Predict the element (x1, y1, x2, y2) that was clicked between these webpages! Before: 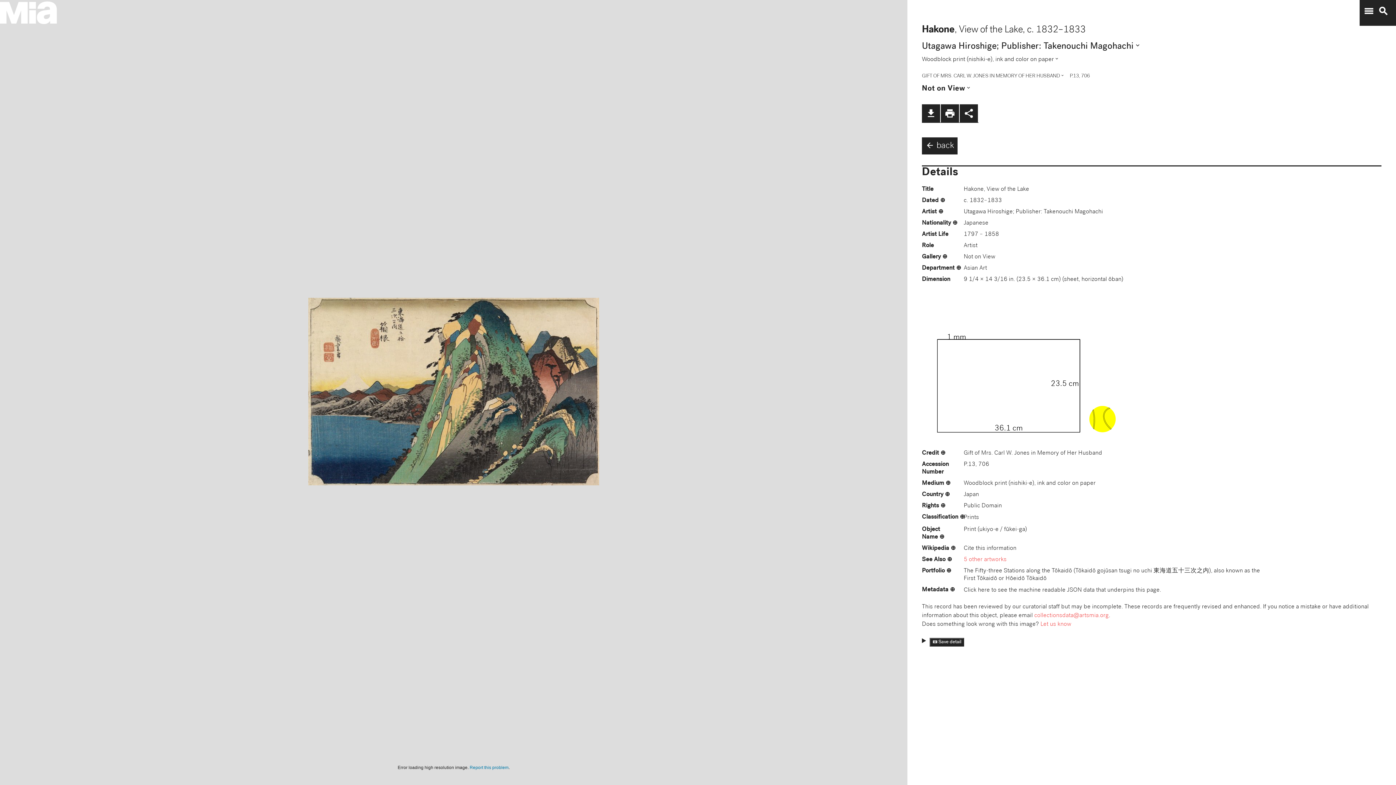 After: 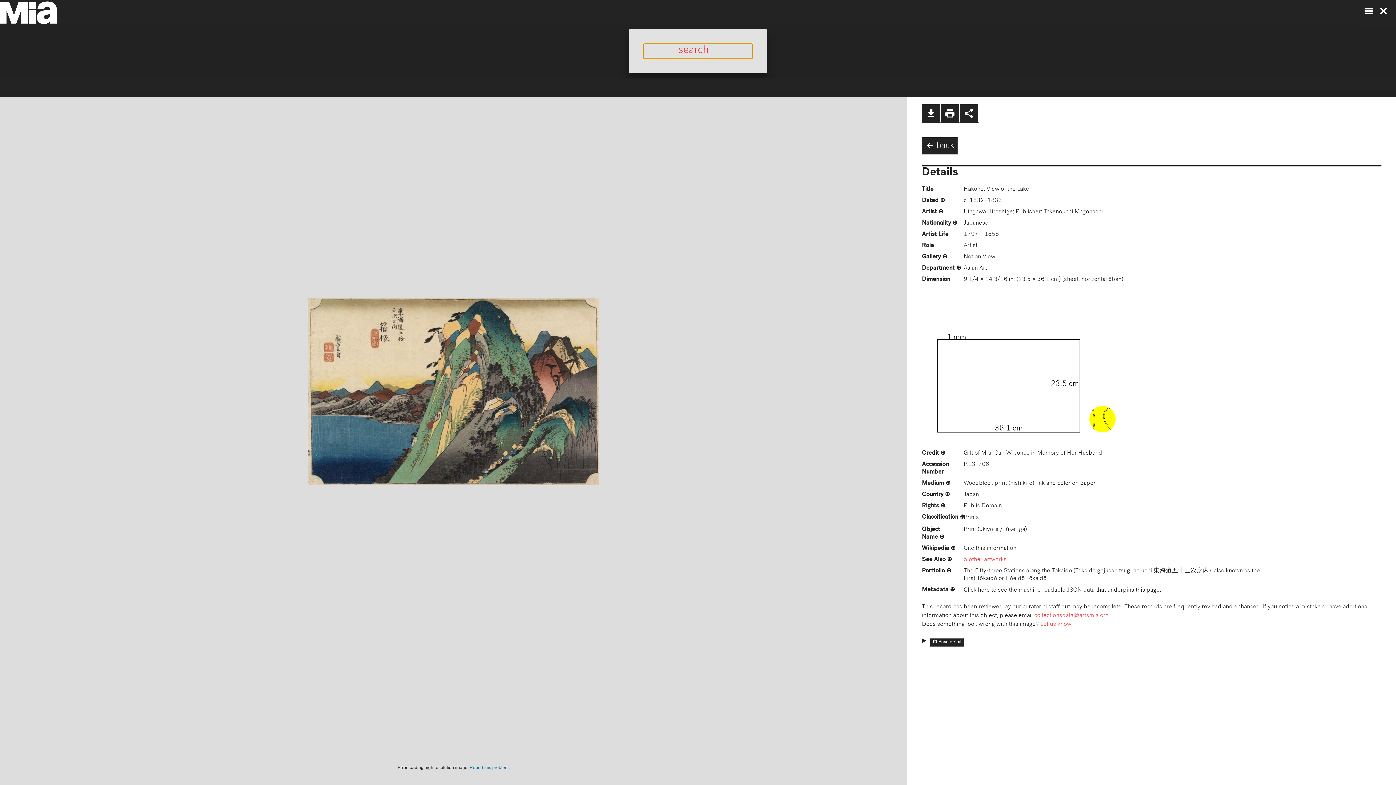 Action: label: search bbox: (1374, 5, 1389, 16)